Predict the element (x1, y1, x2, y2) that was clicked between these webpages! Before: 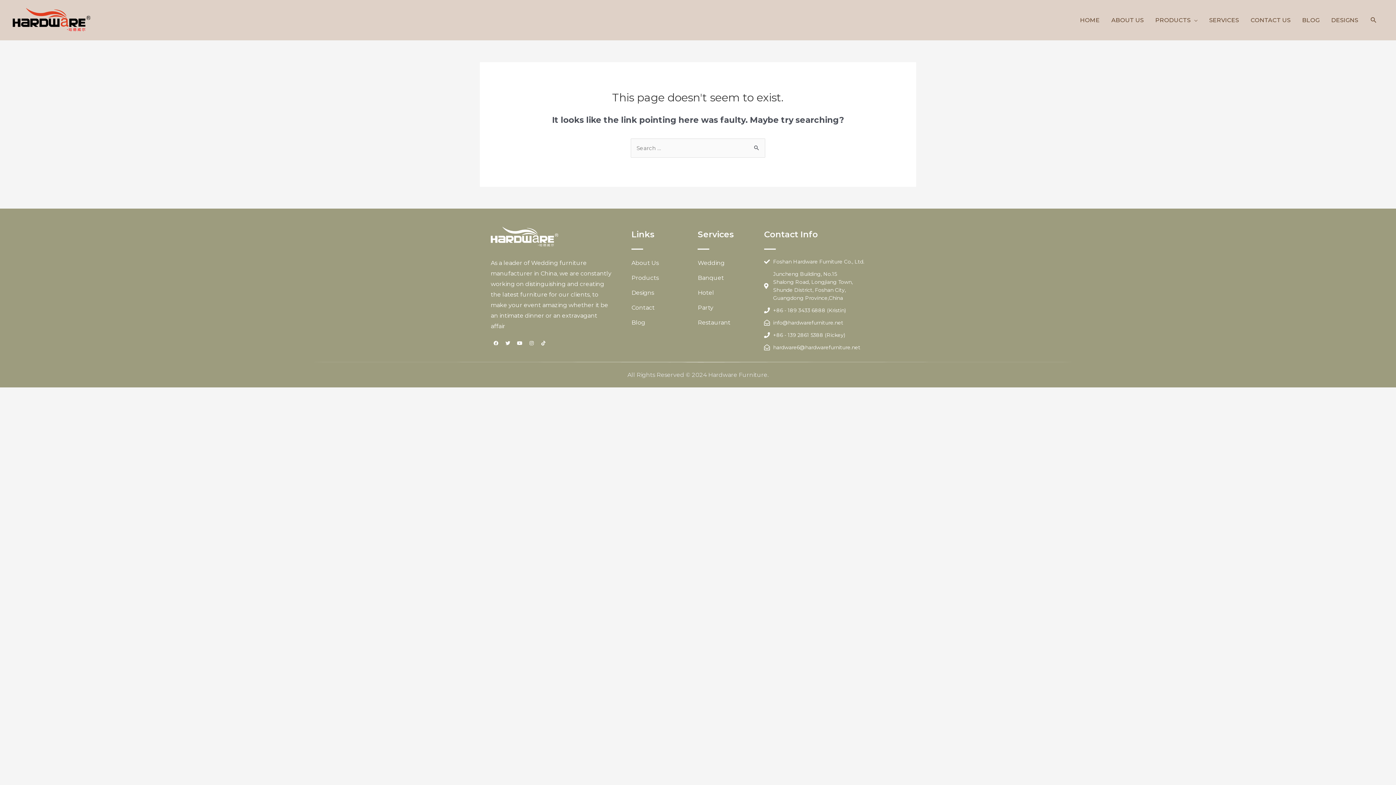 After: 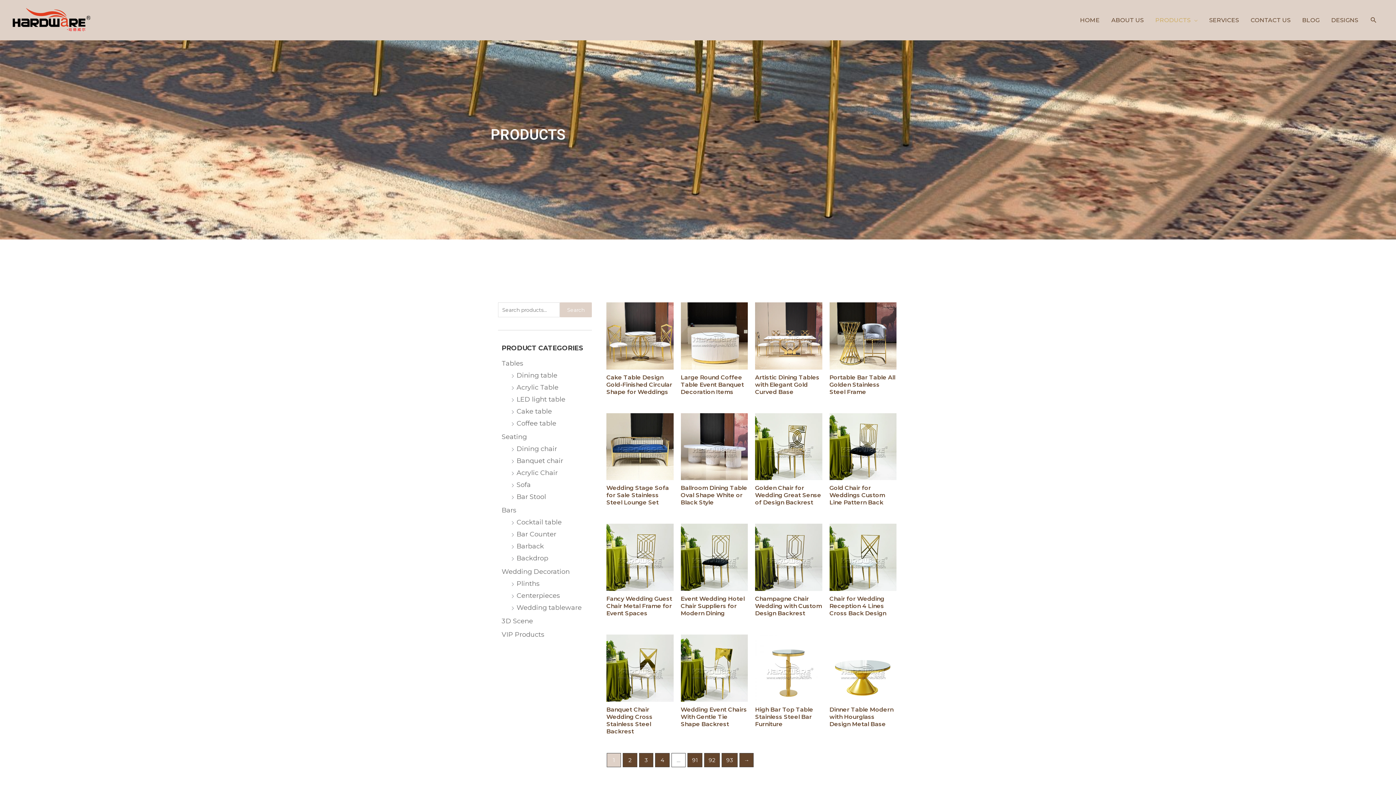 Action: bbox: (631, 272, 690, 283) label: Products